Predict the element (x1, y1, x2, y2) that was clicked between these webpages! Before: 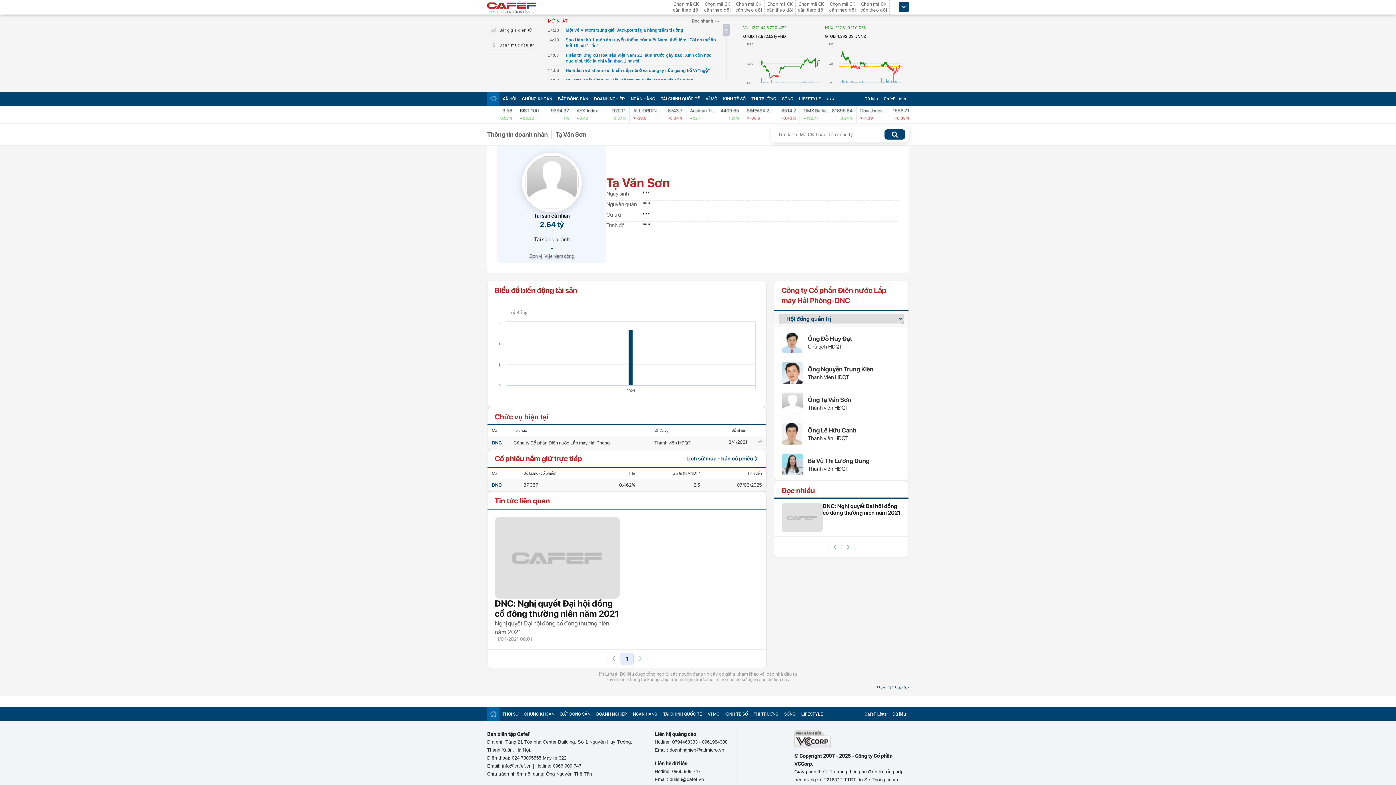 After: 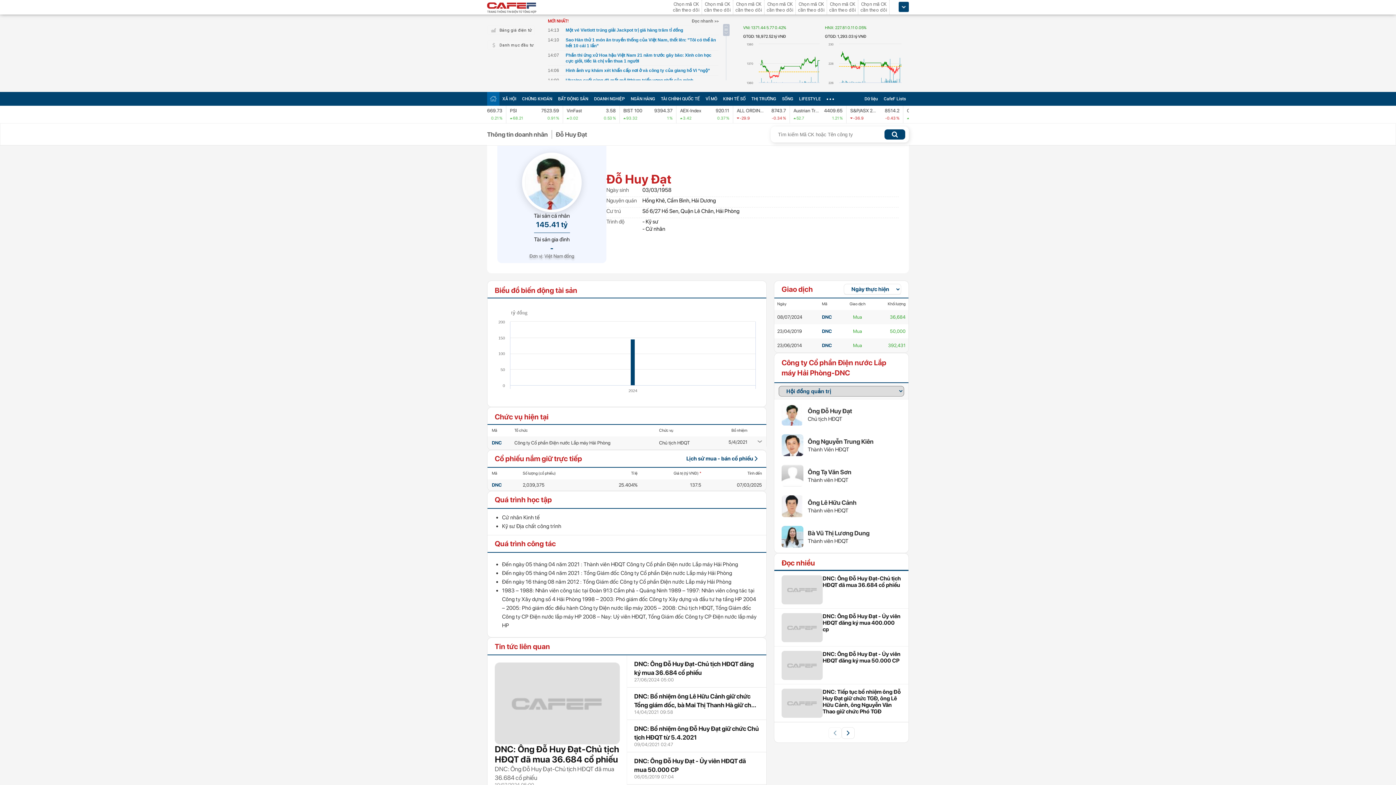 Action: label: Ông Đỗ Huy Đạt bbox: (808, 335, 852, 342)